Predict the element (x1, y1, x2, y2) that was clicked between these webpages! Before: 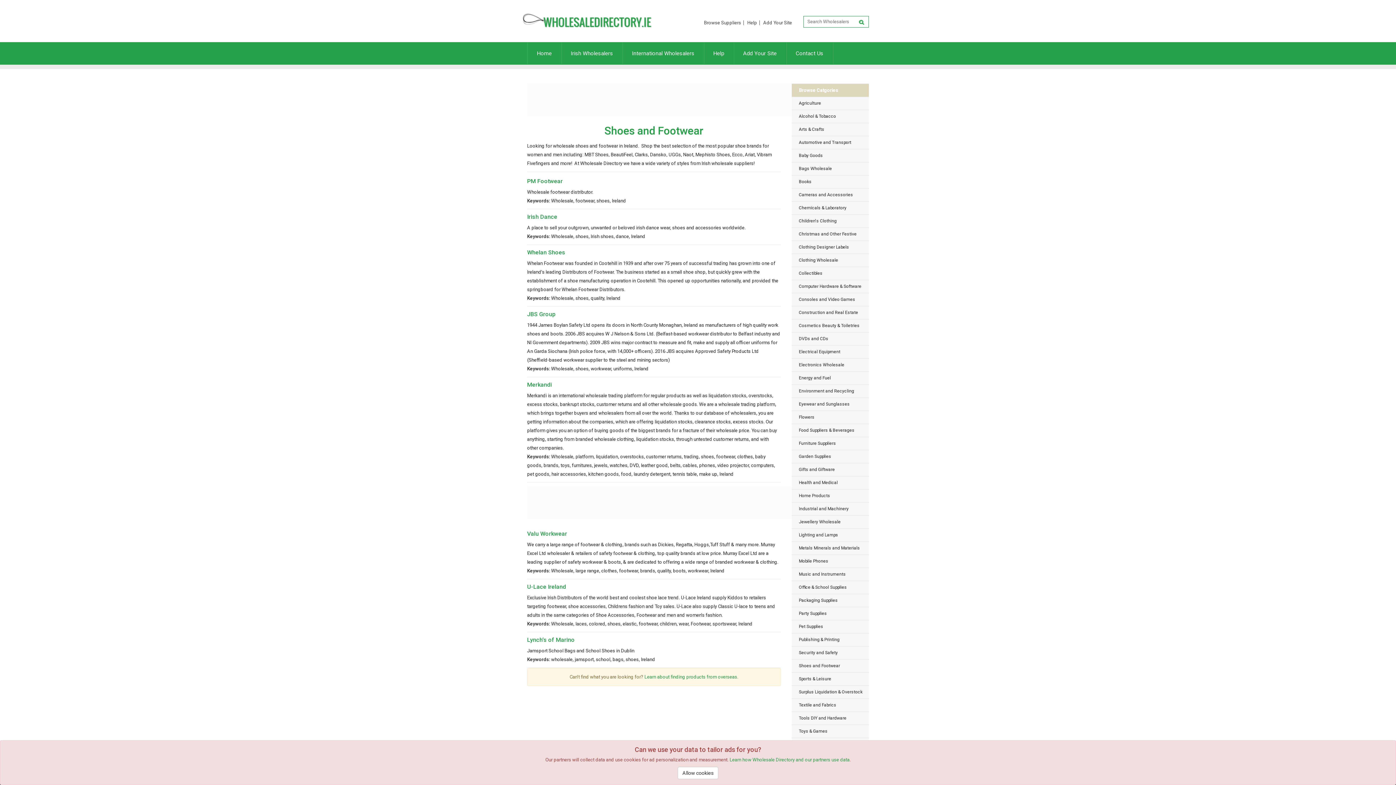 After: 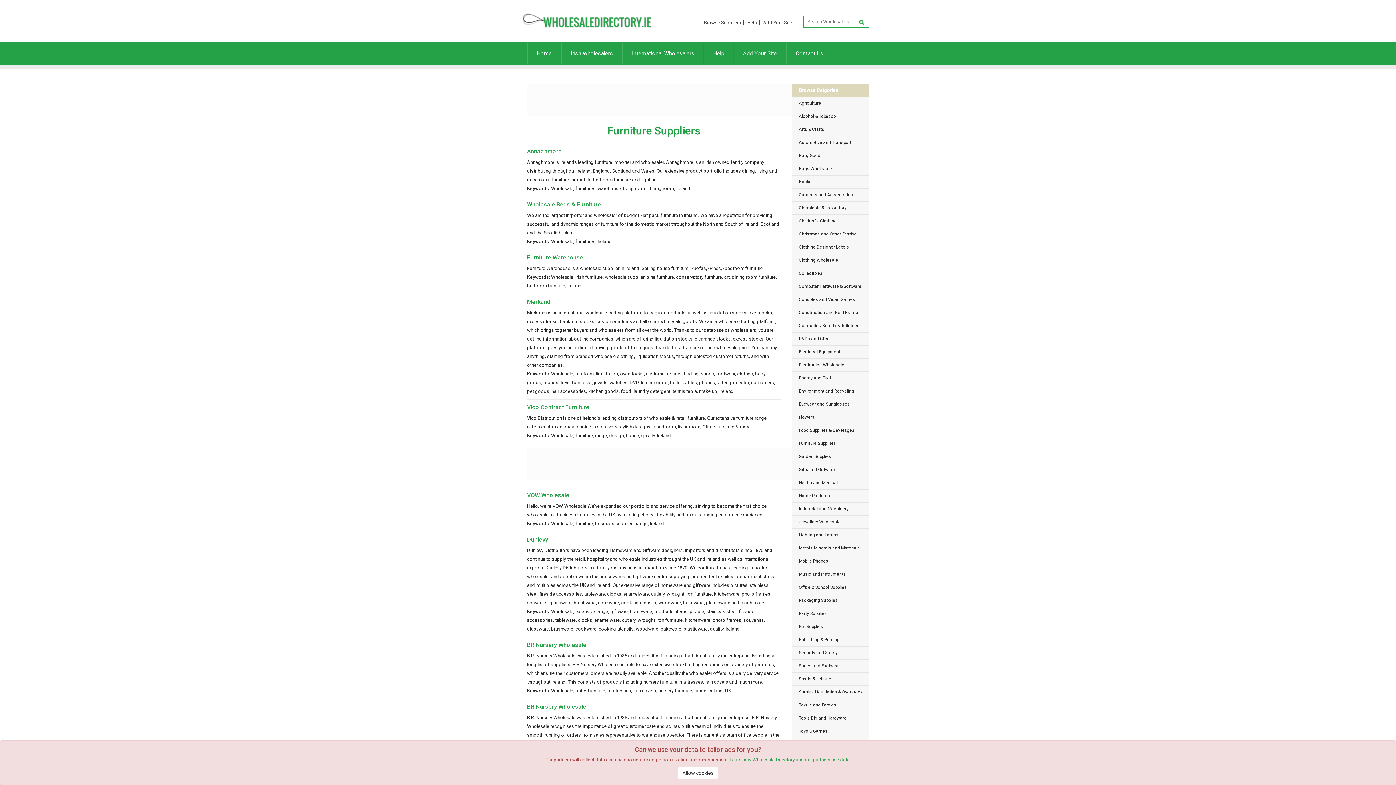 Action: label: Furniture Suppliers bbox: (791, 437, 869, 450)